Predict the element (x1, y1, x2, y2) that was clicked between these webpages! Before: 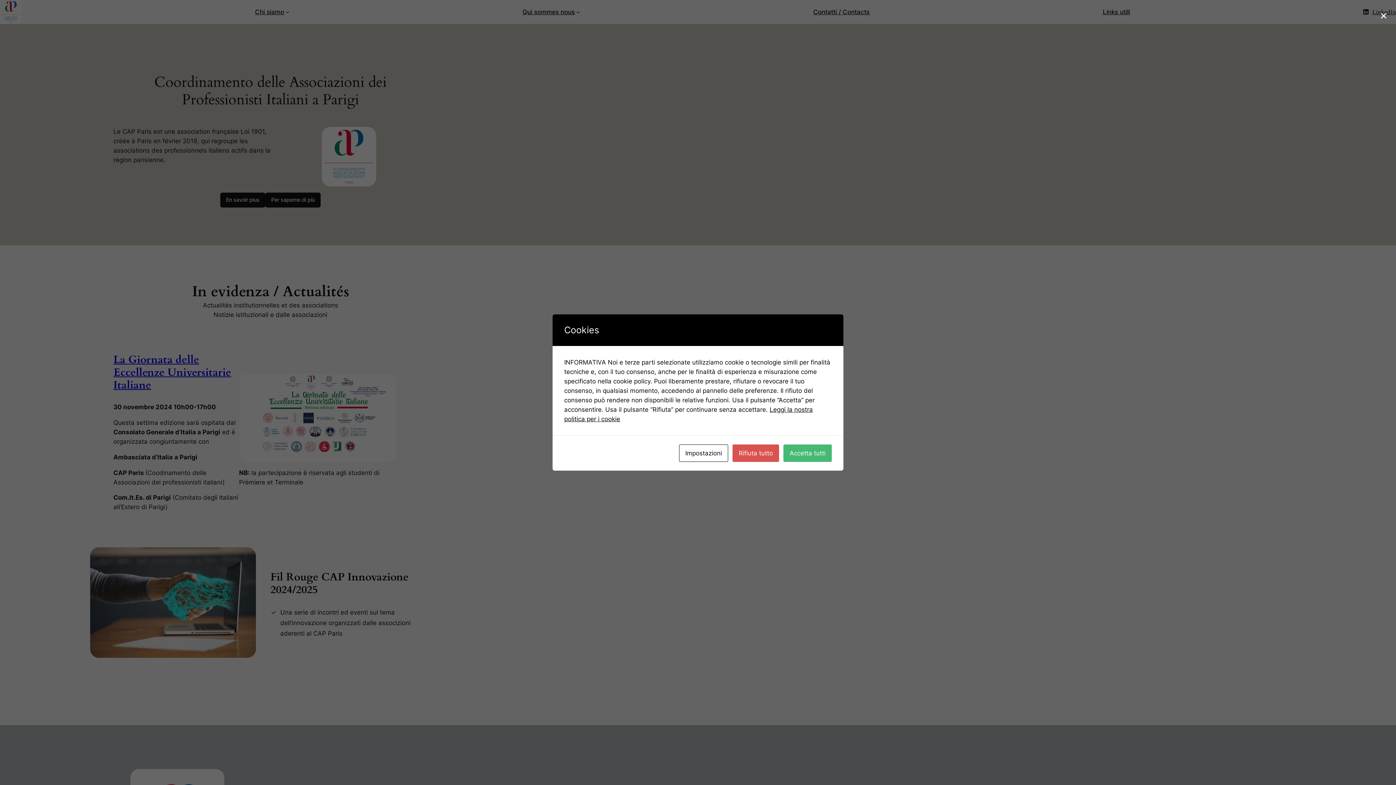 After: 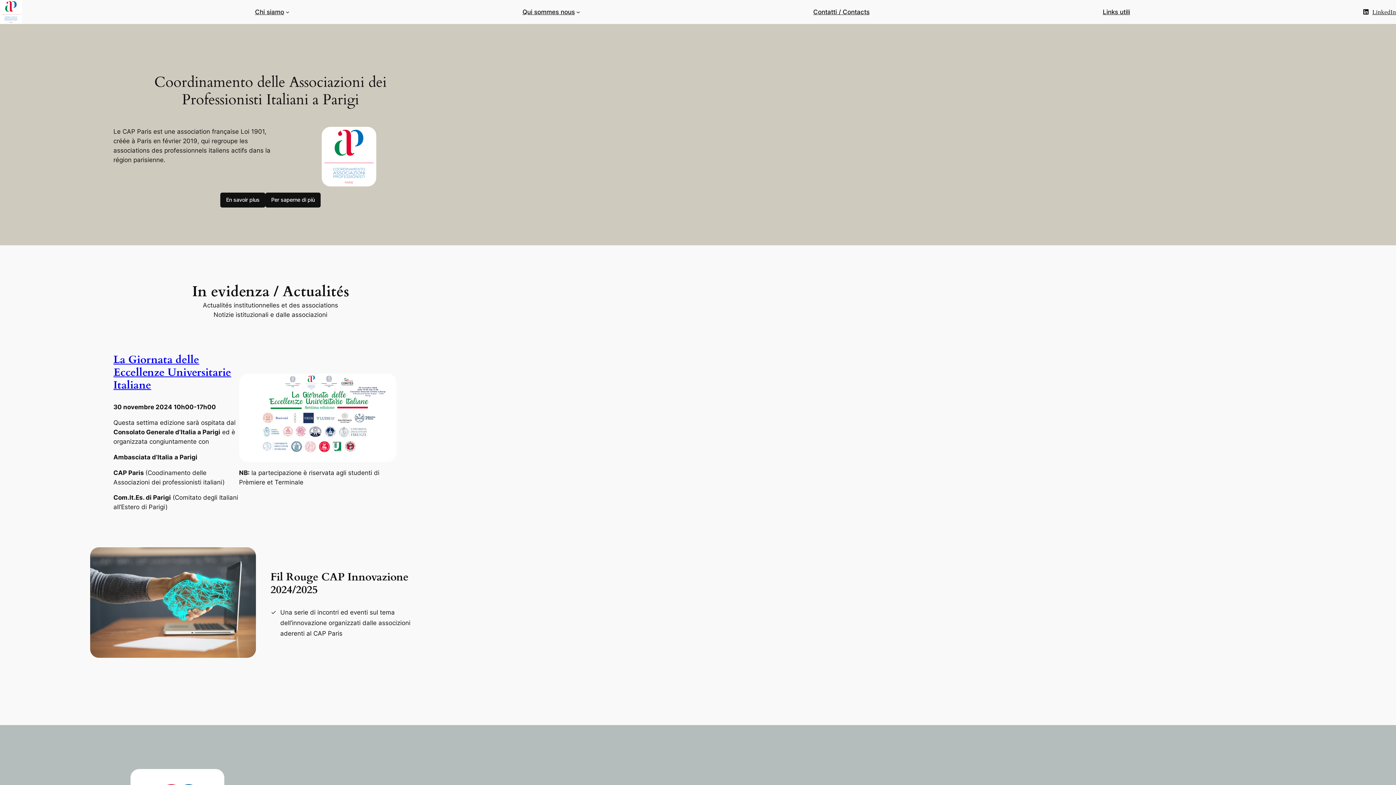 Action: label: × bbox: (1377, 5, 1390, 24)